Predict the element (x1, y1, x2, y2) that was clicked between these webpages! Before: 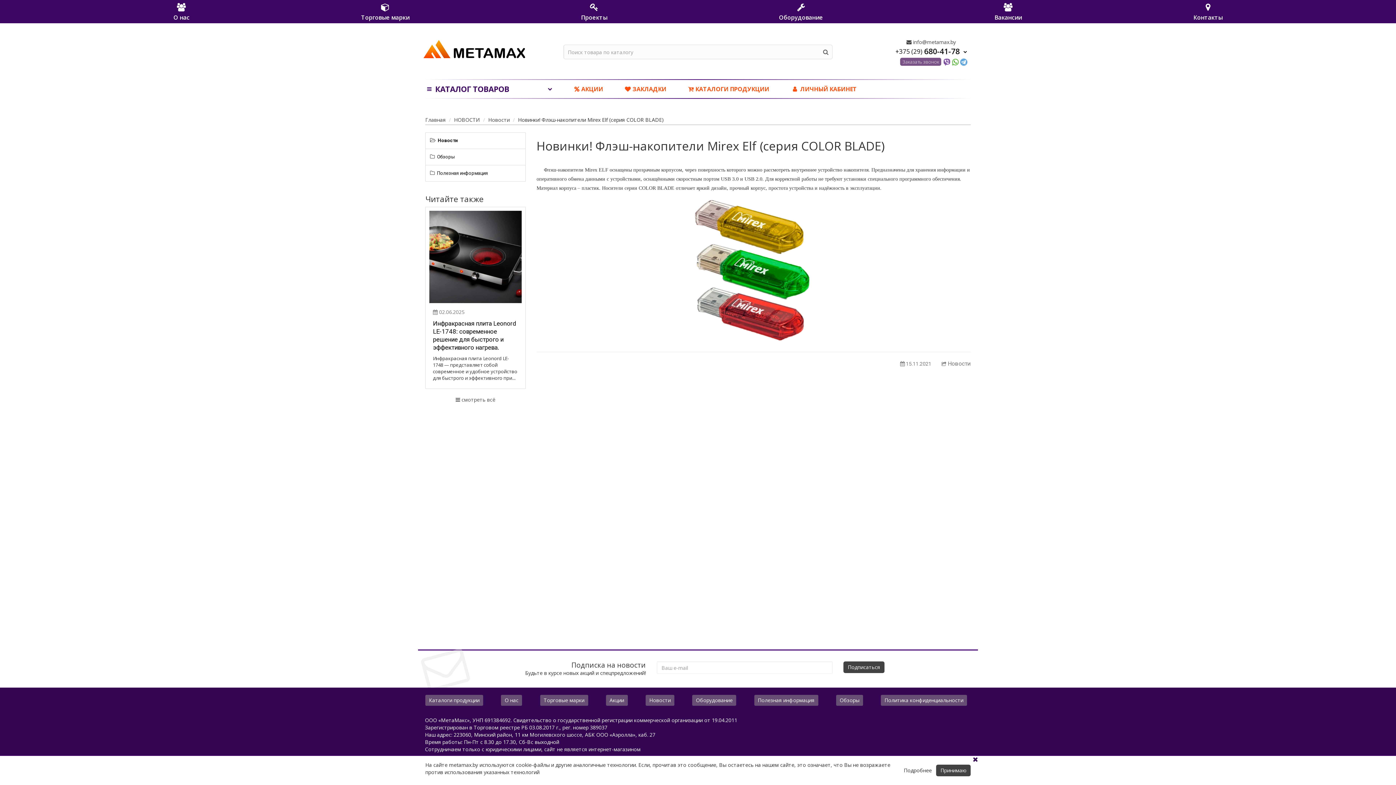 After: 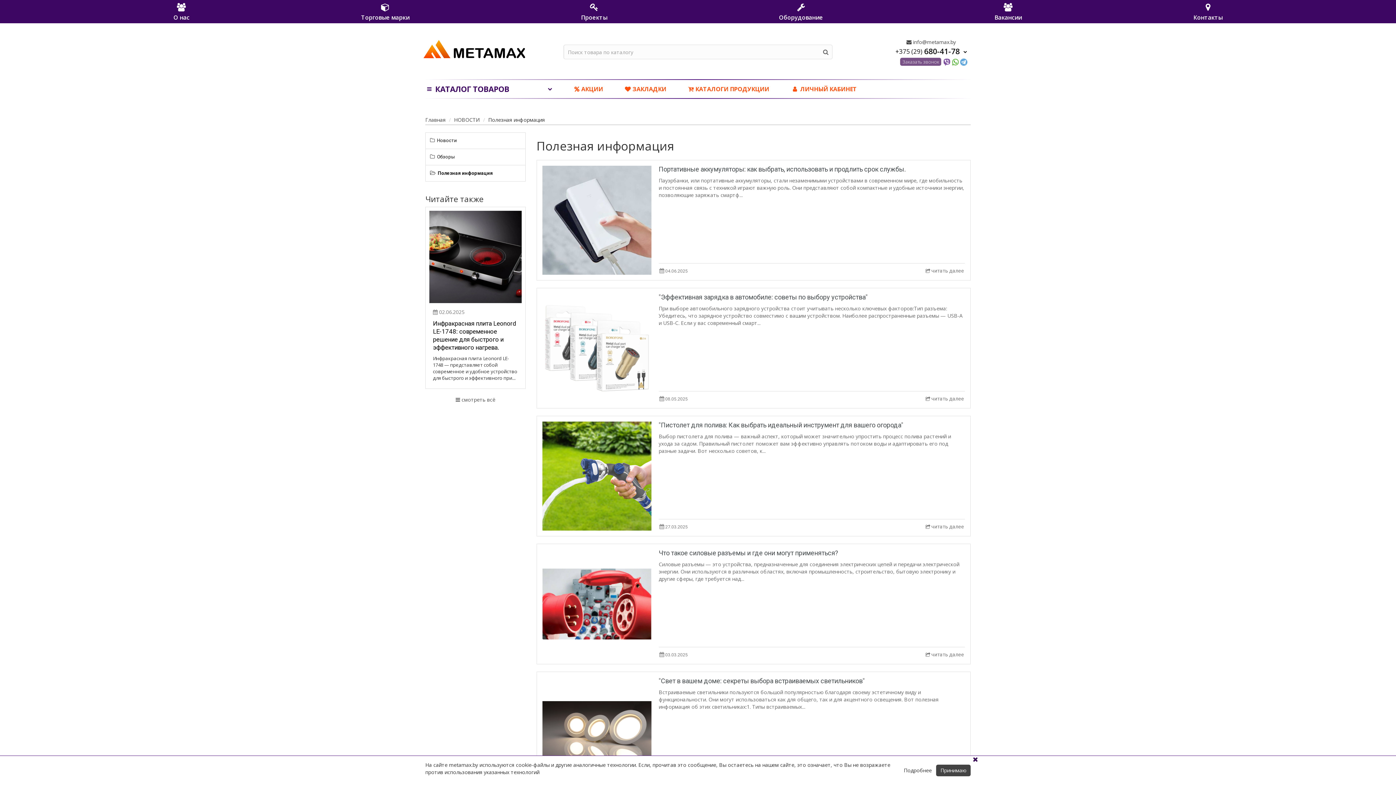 Action: label:  Полезная информация bbox: (425, 165, 525, 181)